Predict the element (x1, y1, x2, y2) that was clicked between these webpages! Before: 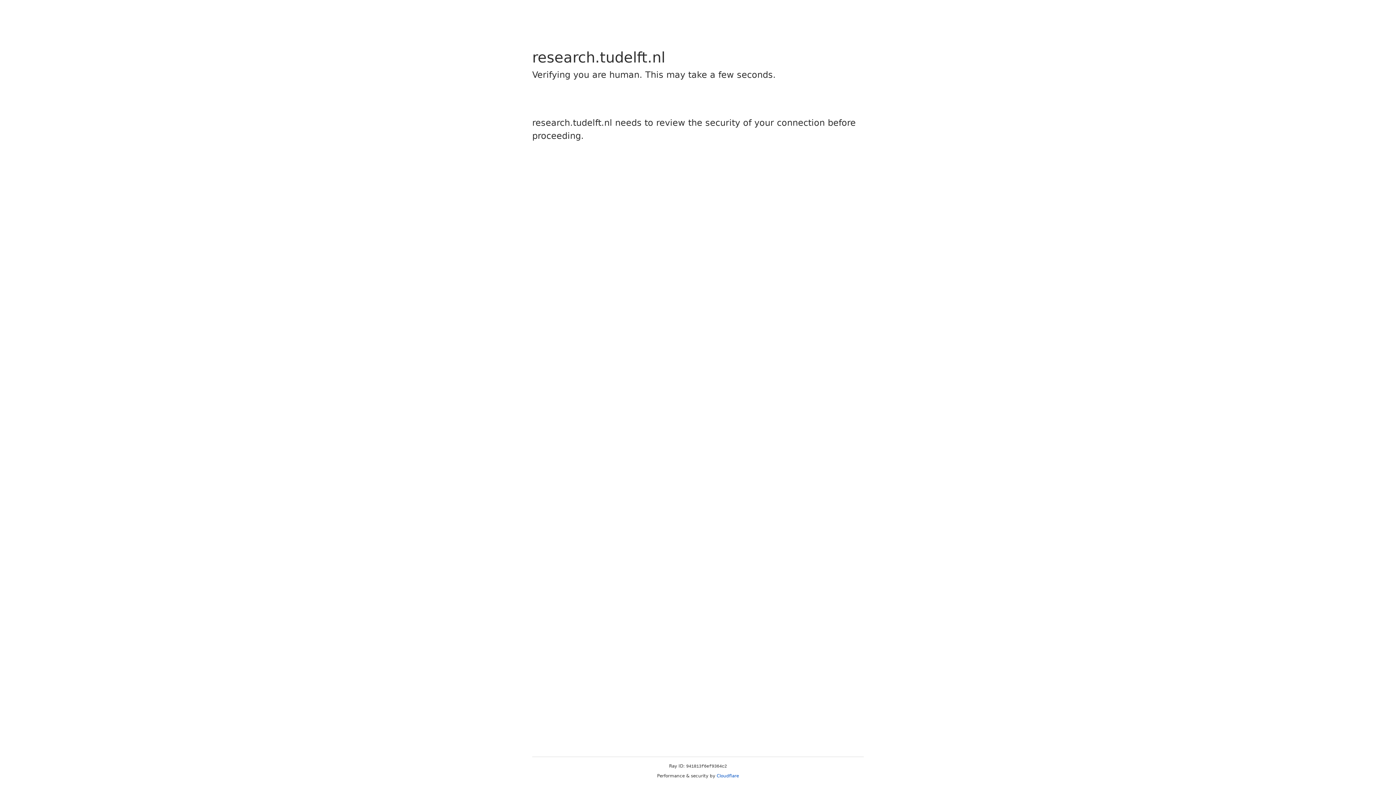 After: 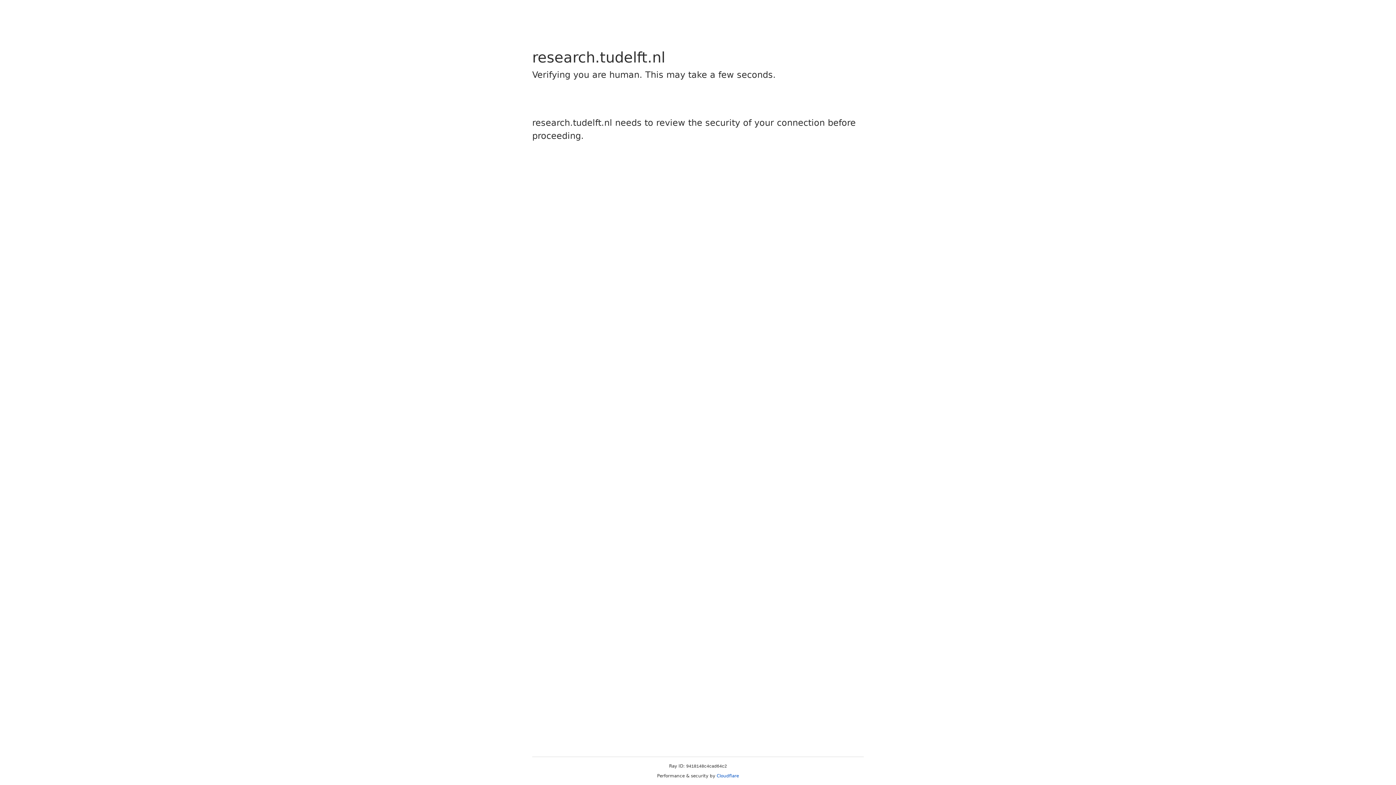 Action: bbox: (716, 773, 739, 778) label: Cloudflare